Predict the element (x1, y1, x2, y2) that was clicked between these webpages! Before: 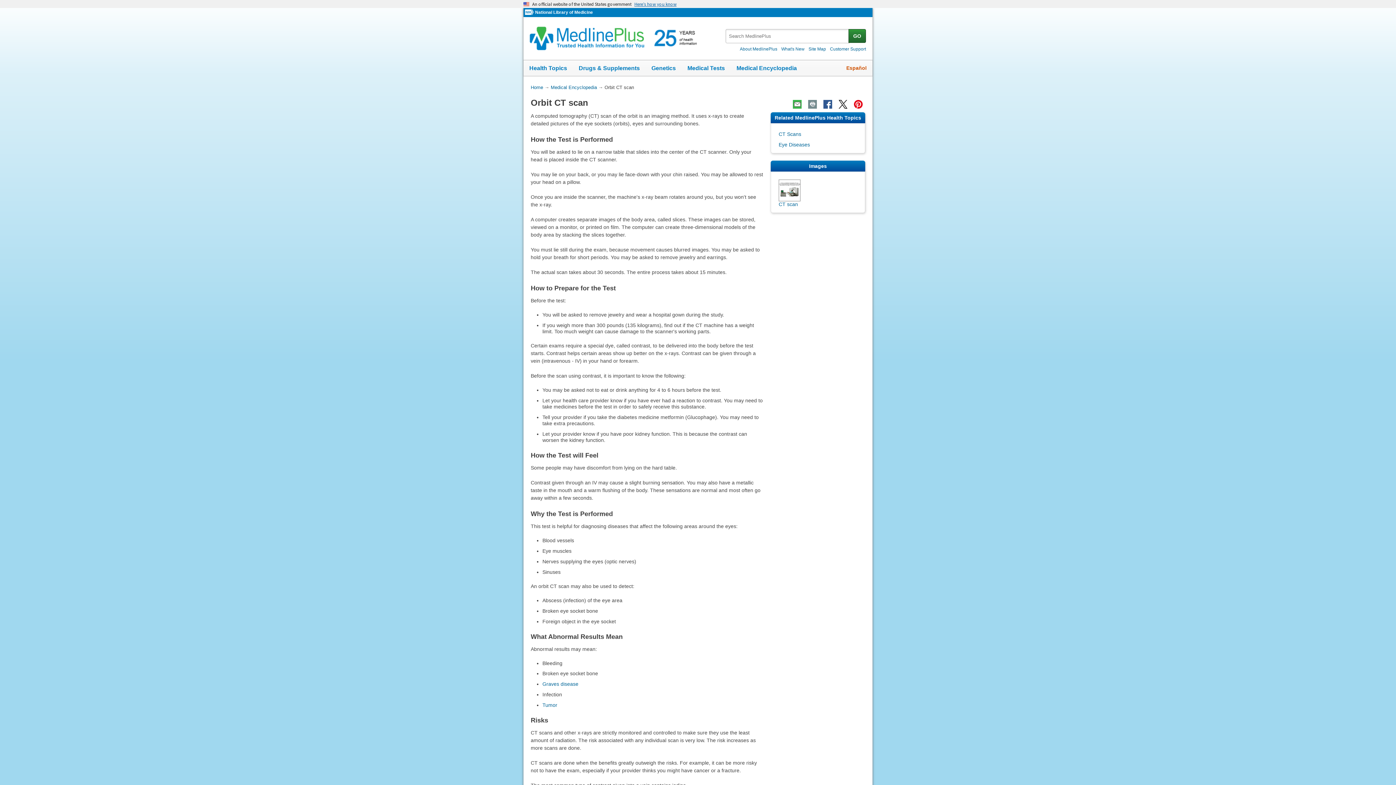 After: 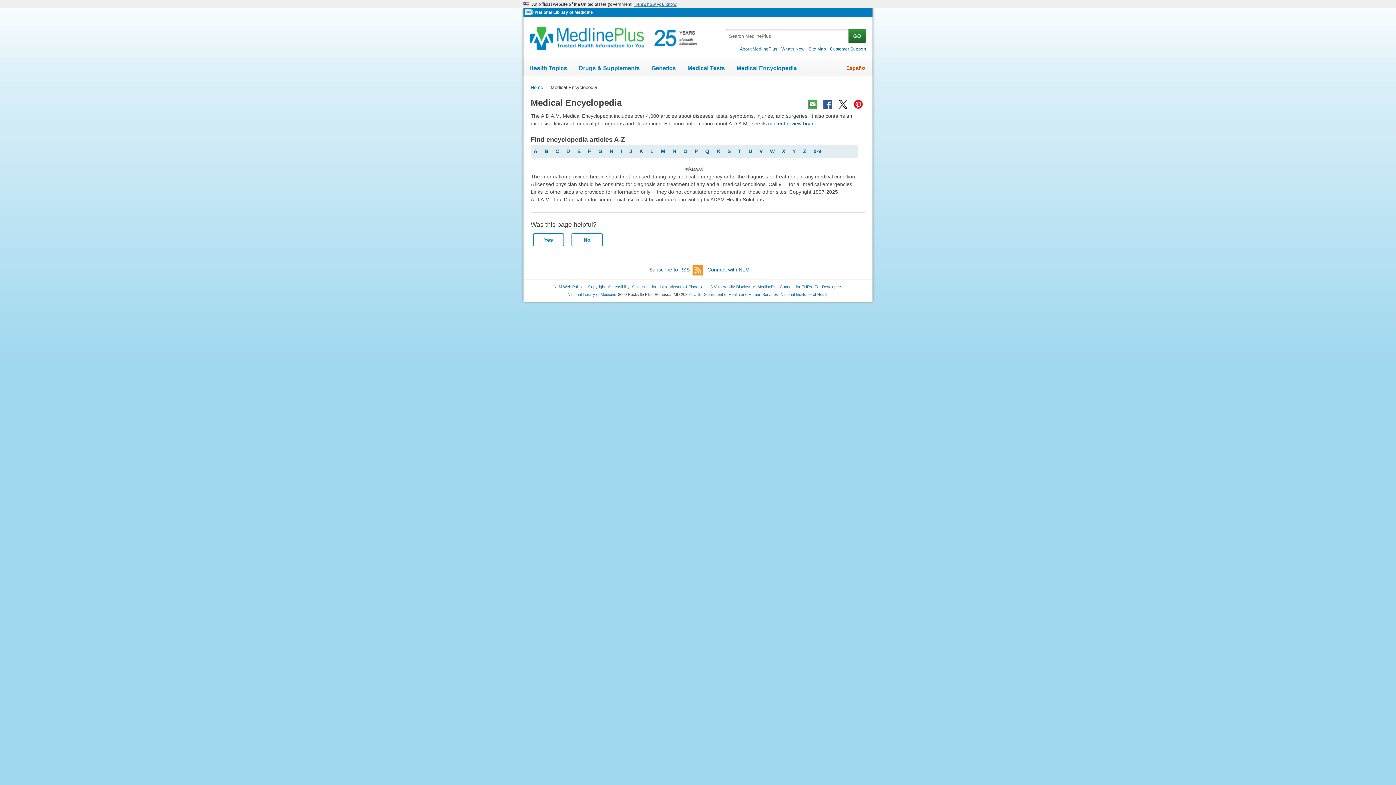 Action: bbox: (550, 84, 597, 90) label: Medical Encyclopedia